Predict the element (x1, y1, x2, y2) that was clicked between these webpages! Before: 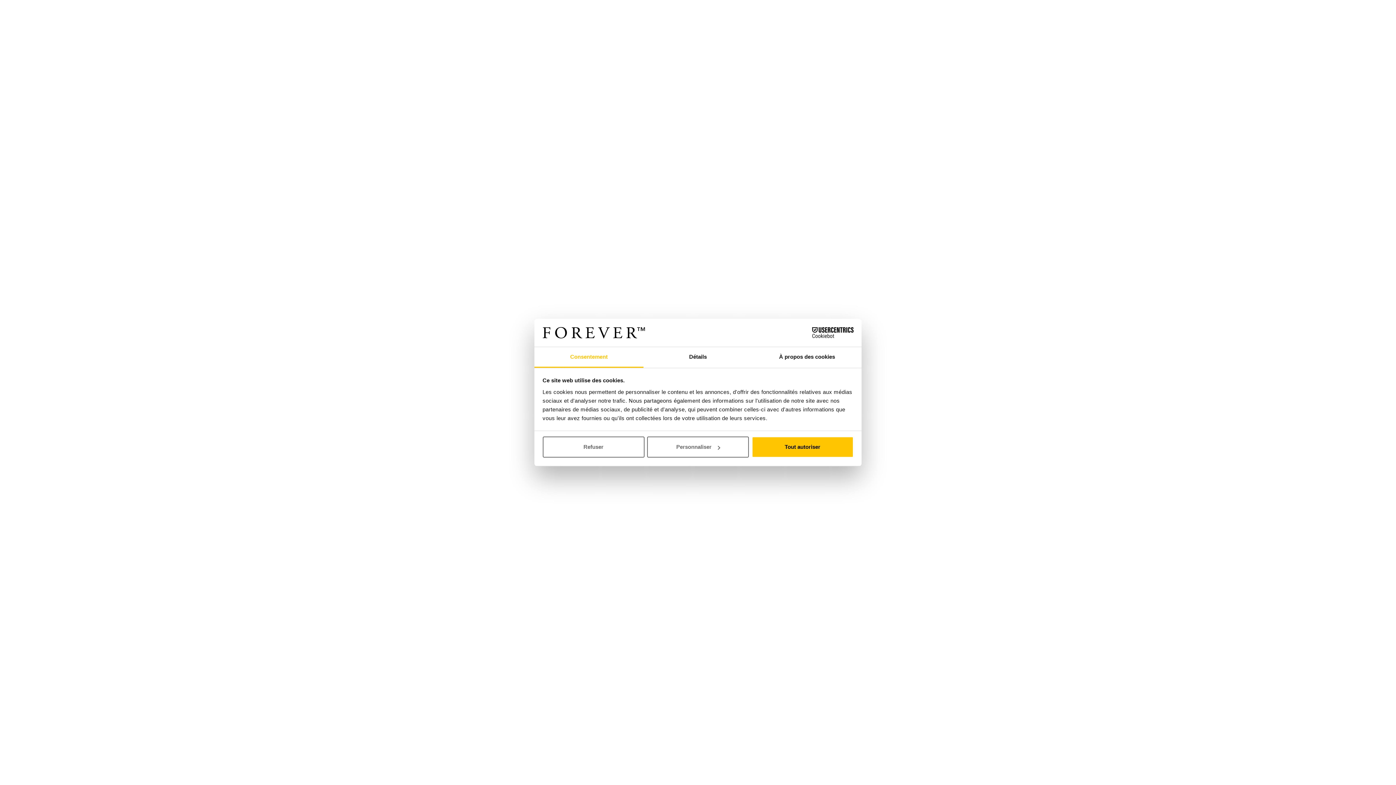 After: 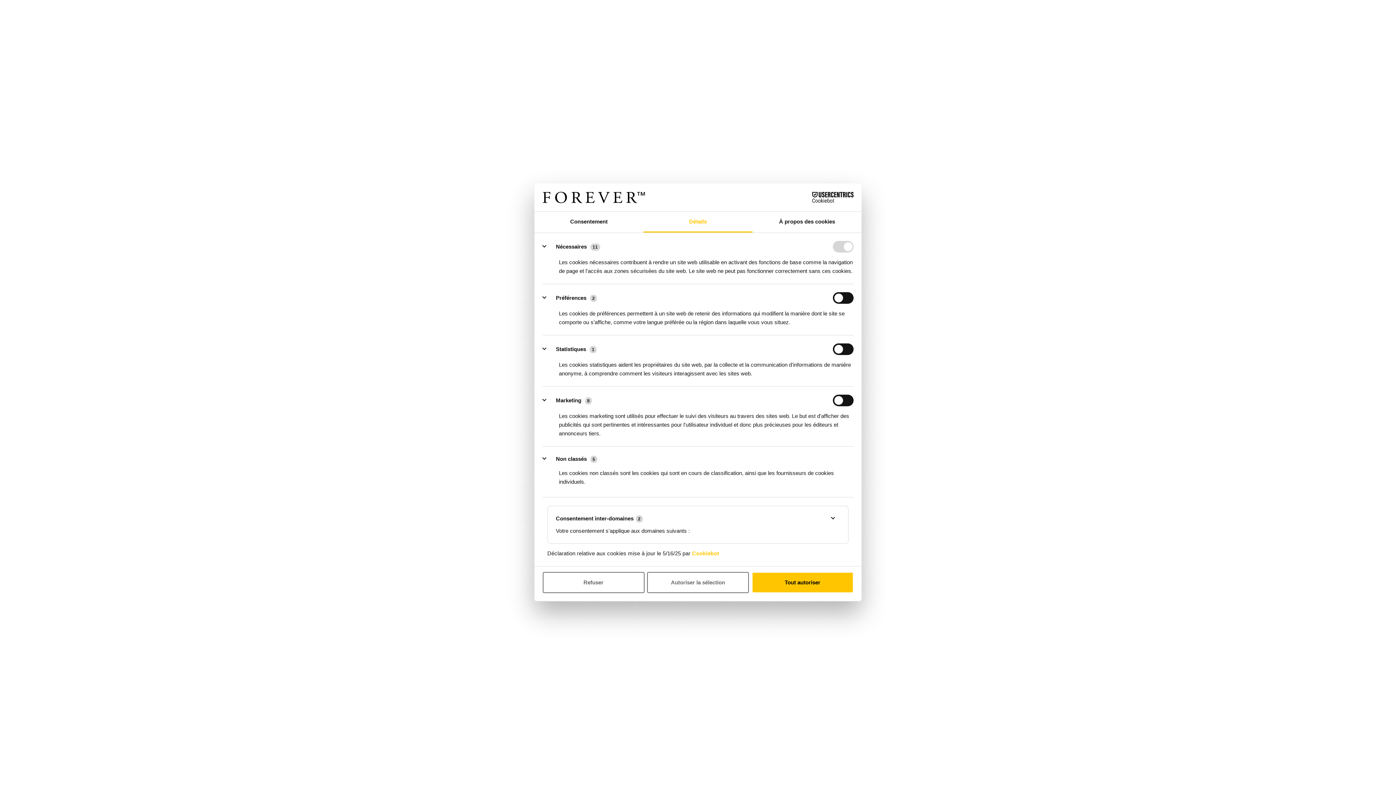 Action: label: Détails bbox: (643, 347, 752, 367)